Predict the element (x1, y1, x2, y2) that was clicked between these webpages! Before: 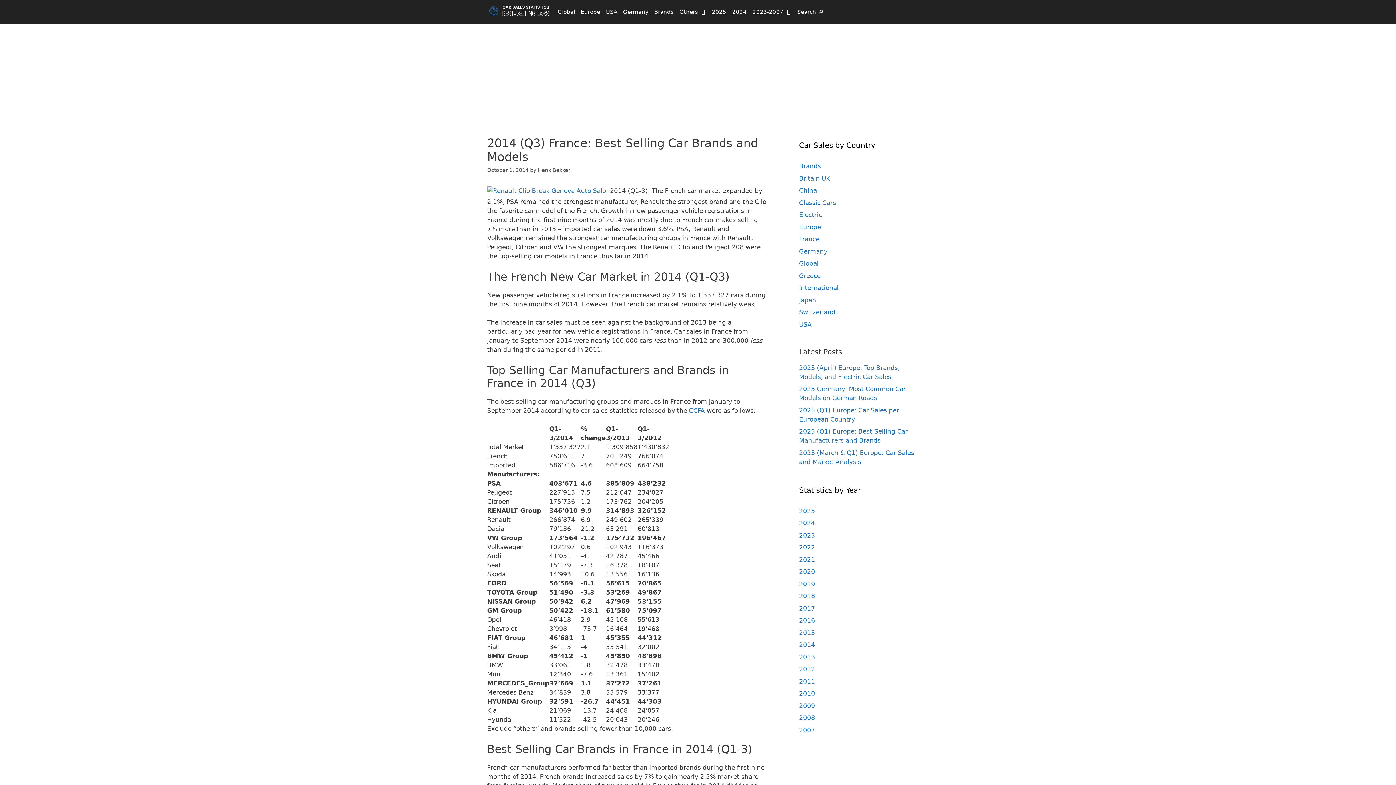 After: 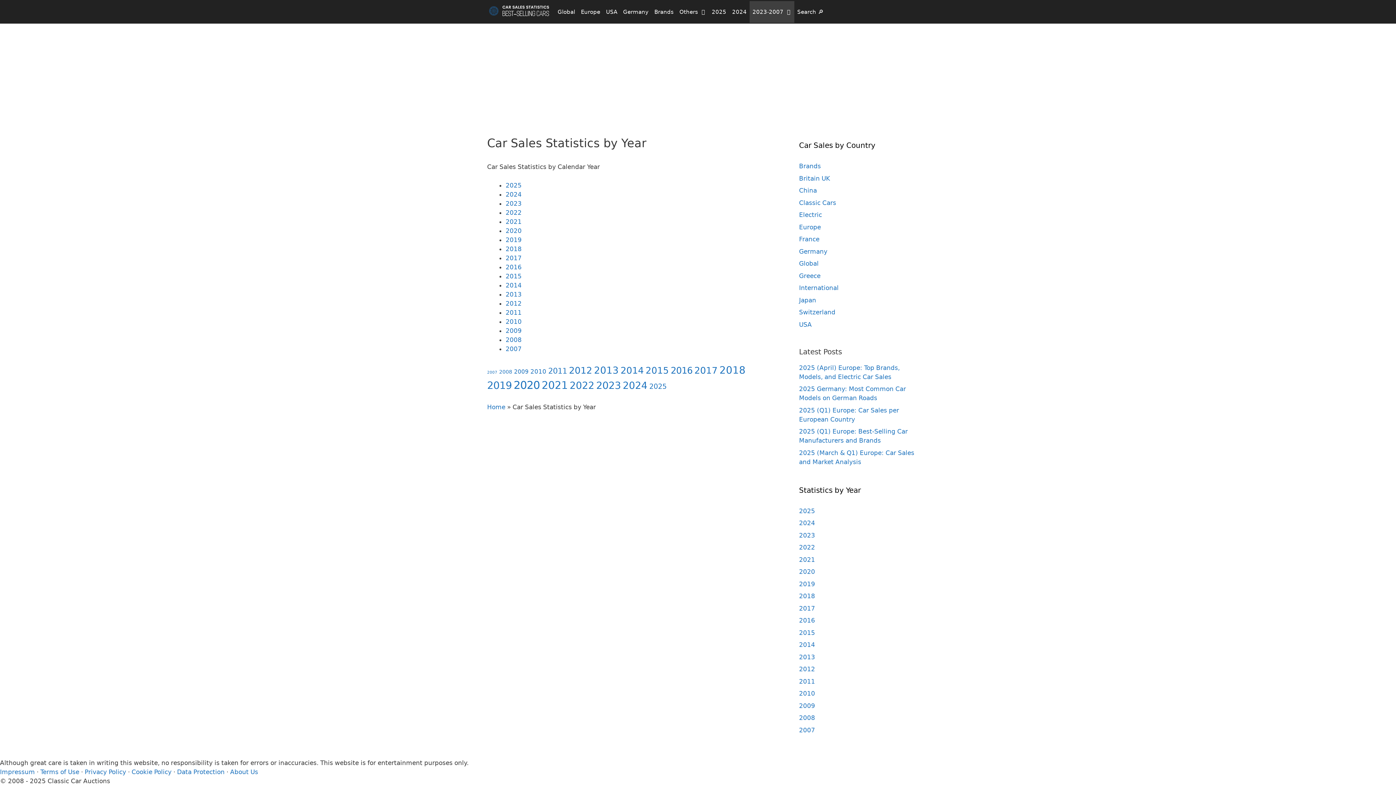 Action: label: 2023-2007 bbox: (749, 0, 794, 22)